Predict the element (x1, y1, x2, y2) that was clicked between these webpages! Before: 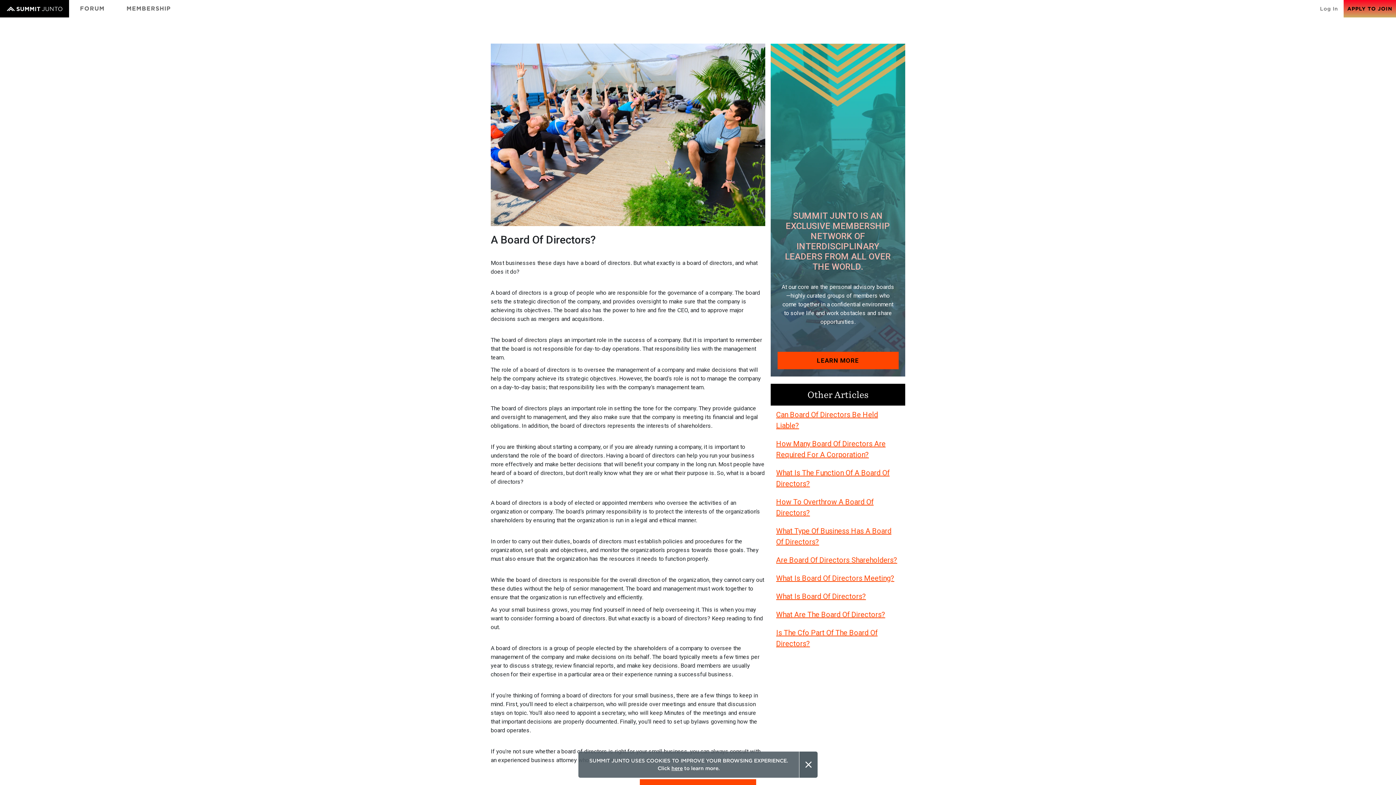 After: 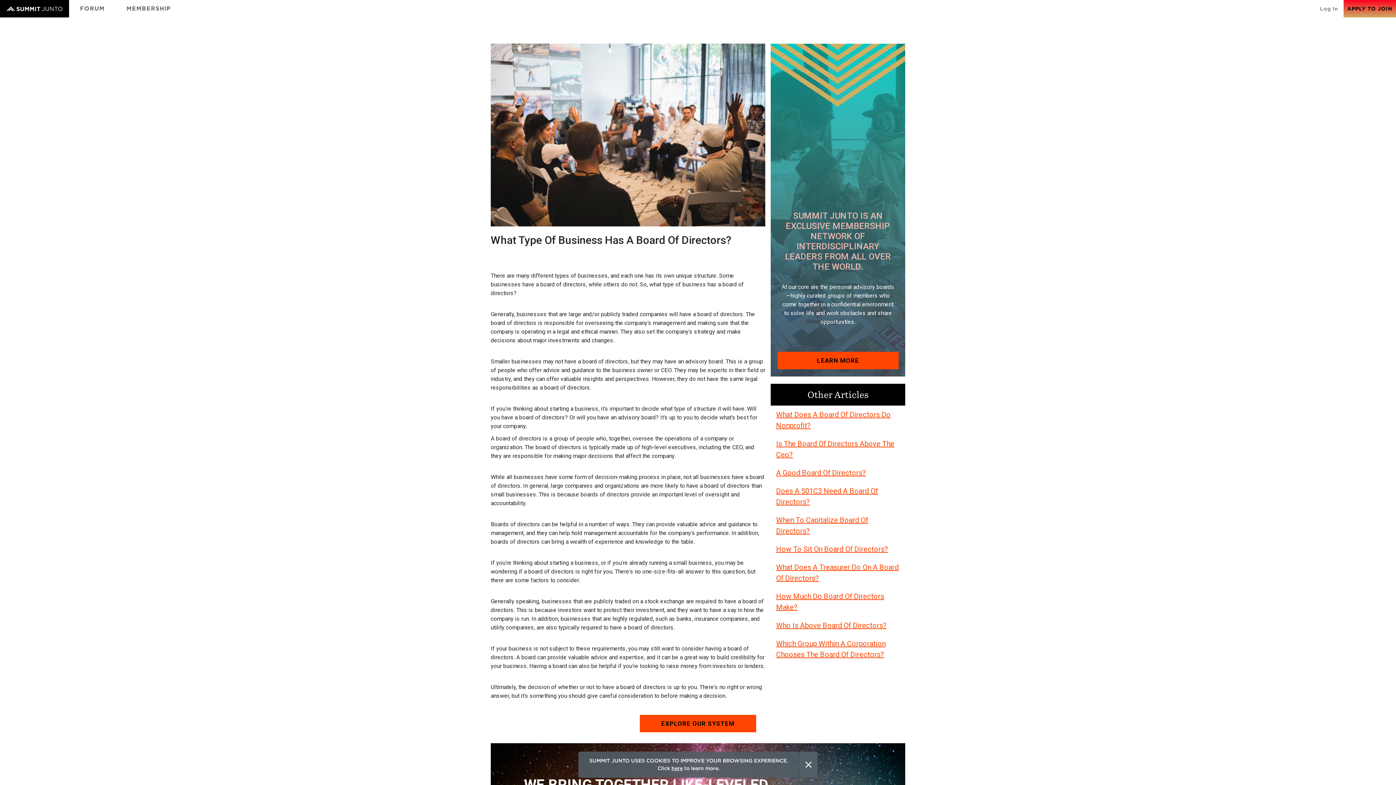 Action: label: What Type Of Business Has A Board Of Directors? bbox: (770, 525, 905, 547)